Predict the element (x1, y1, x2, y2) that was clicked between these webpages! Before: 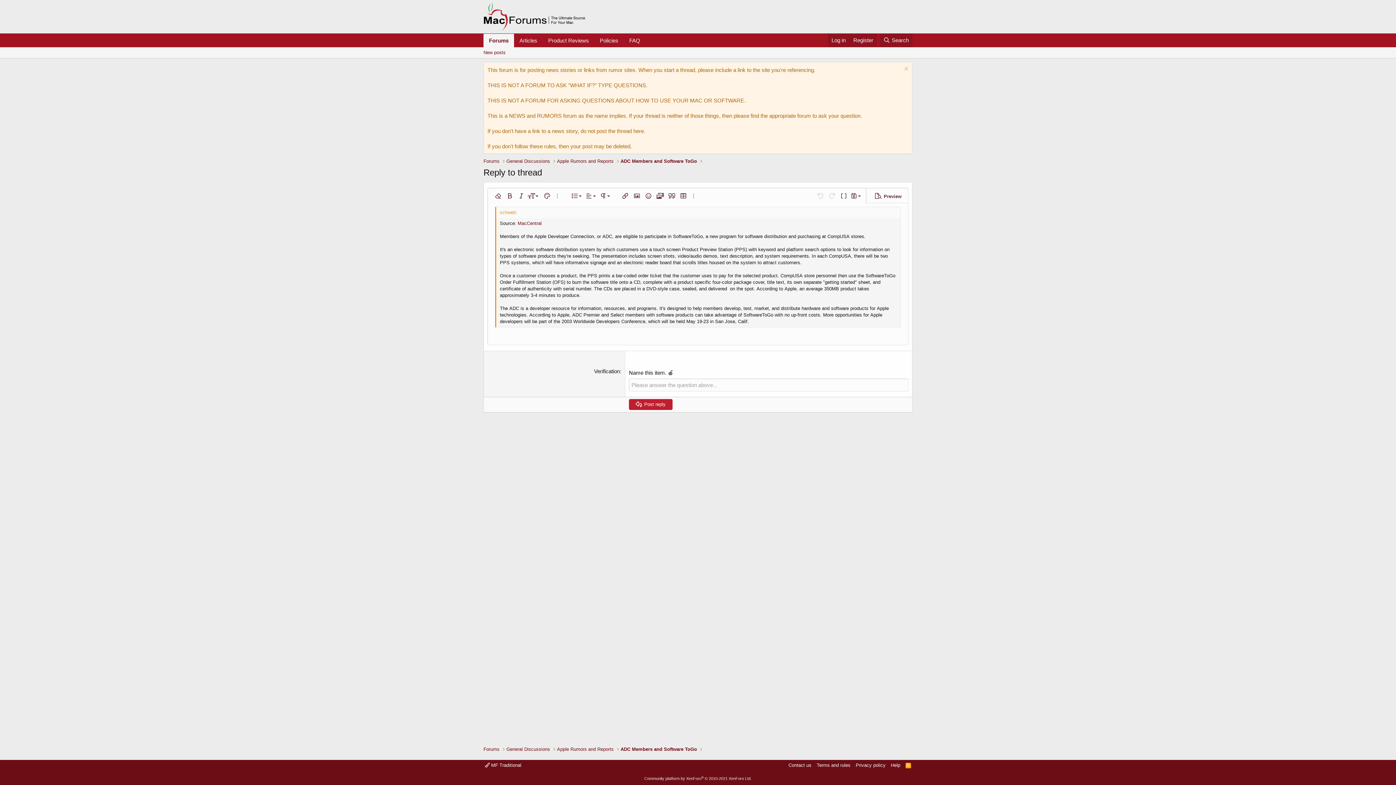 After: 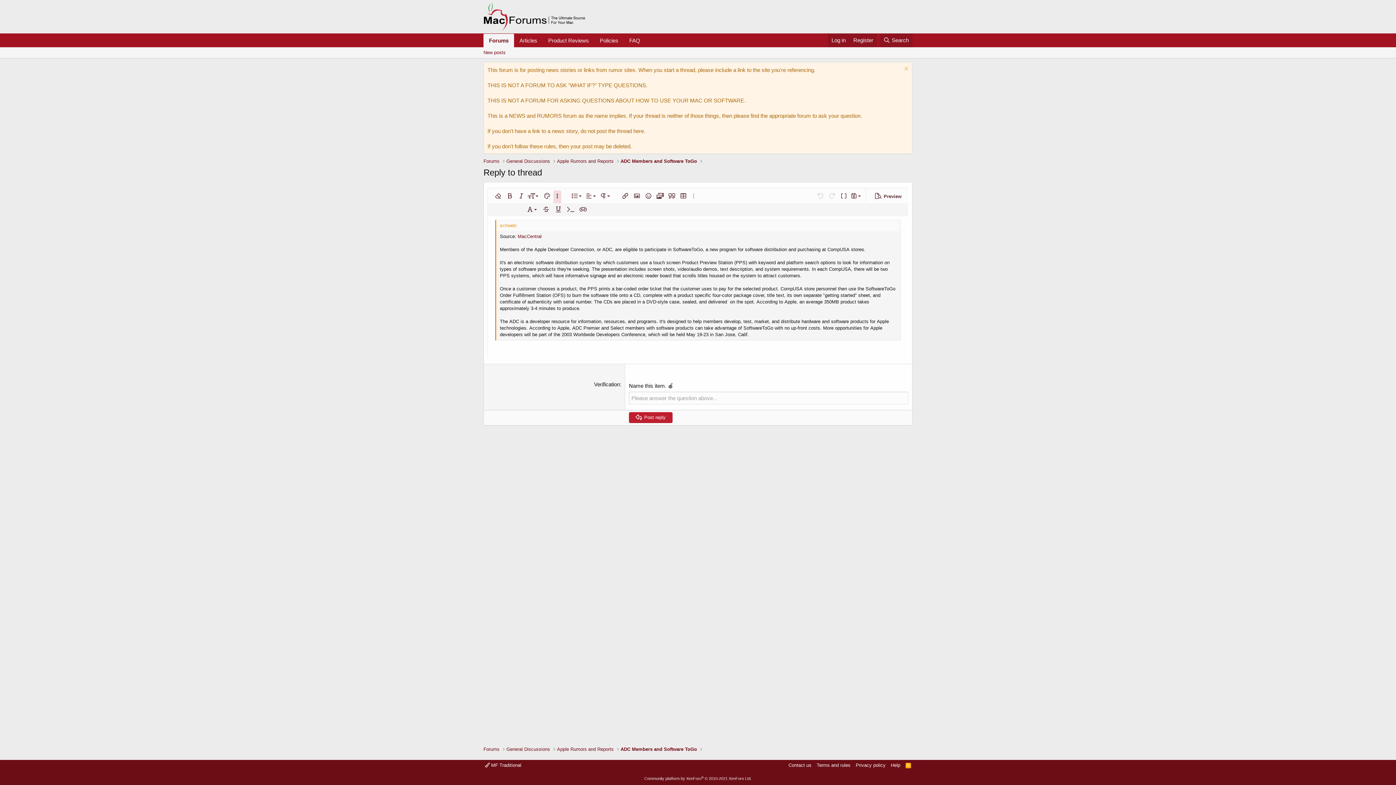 Action: label: More options… bbox: (553, 190, 561, 202)